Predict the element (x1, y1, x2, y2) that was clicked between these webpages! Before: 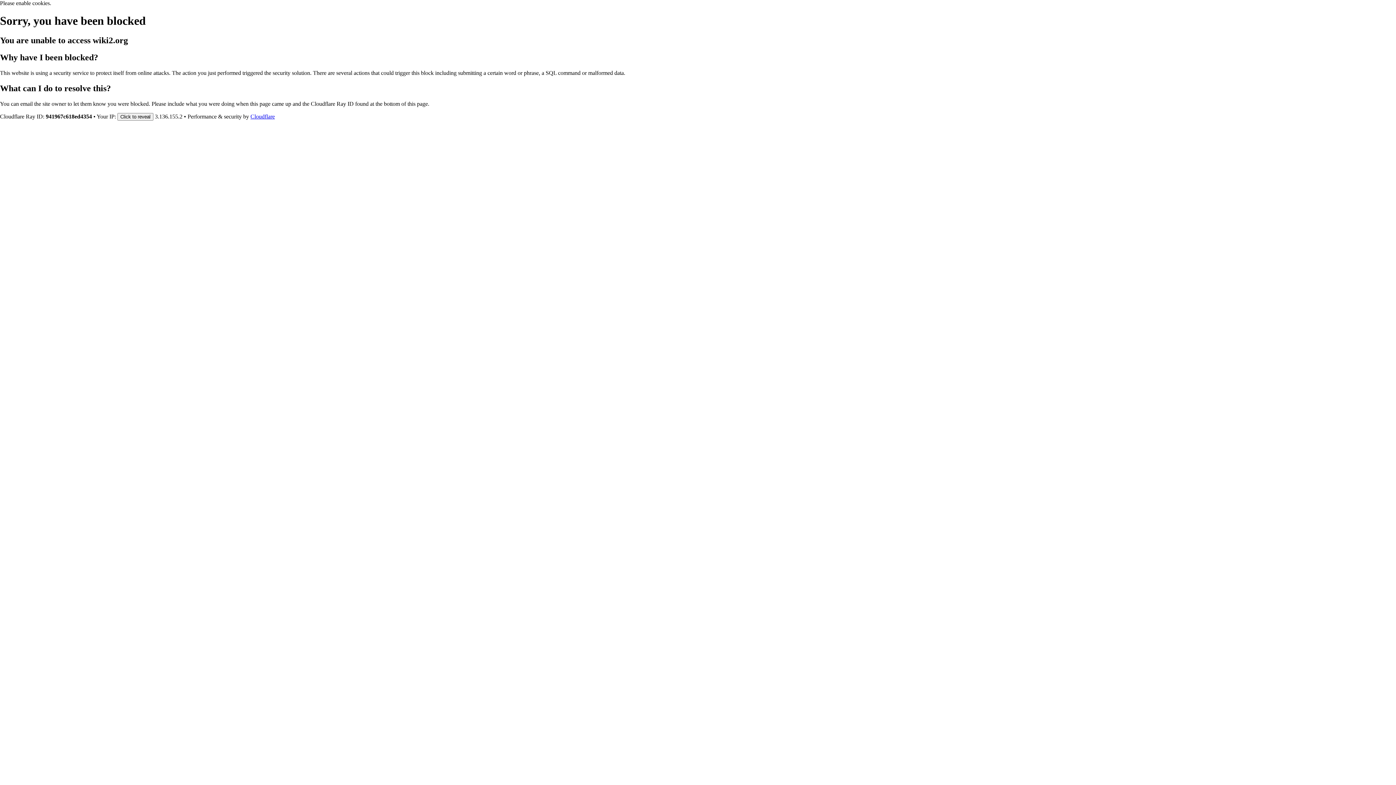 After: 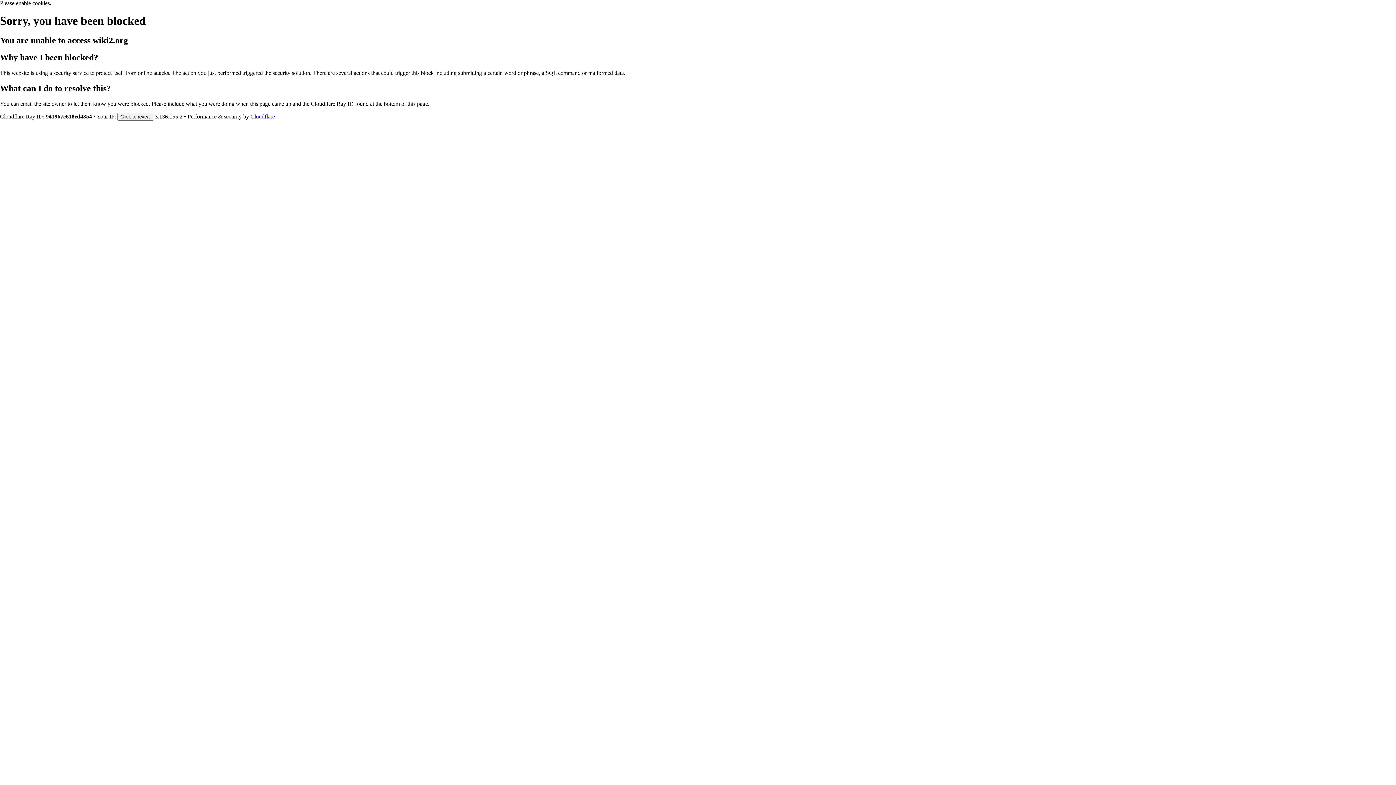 Action: label: Cloudflare bbox: (250, 113, 274, 119)